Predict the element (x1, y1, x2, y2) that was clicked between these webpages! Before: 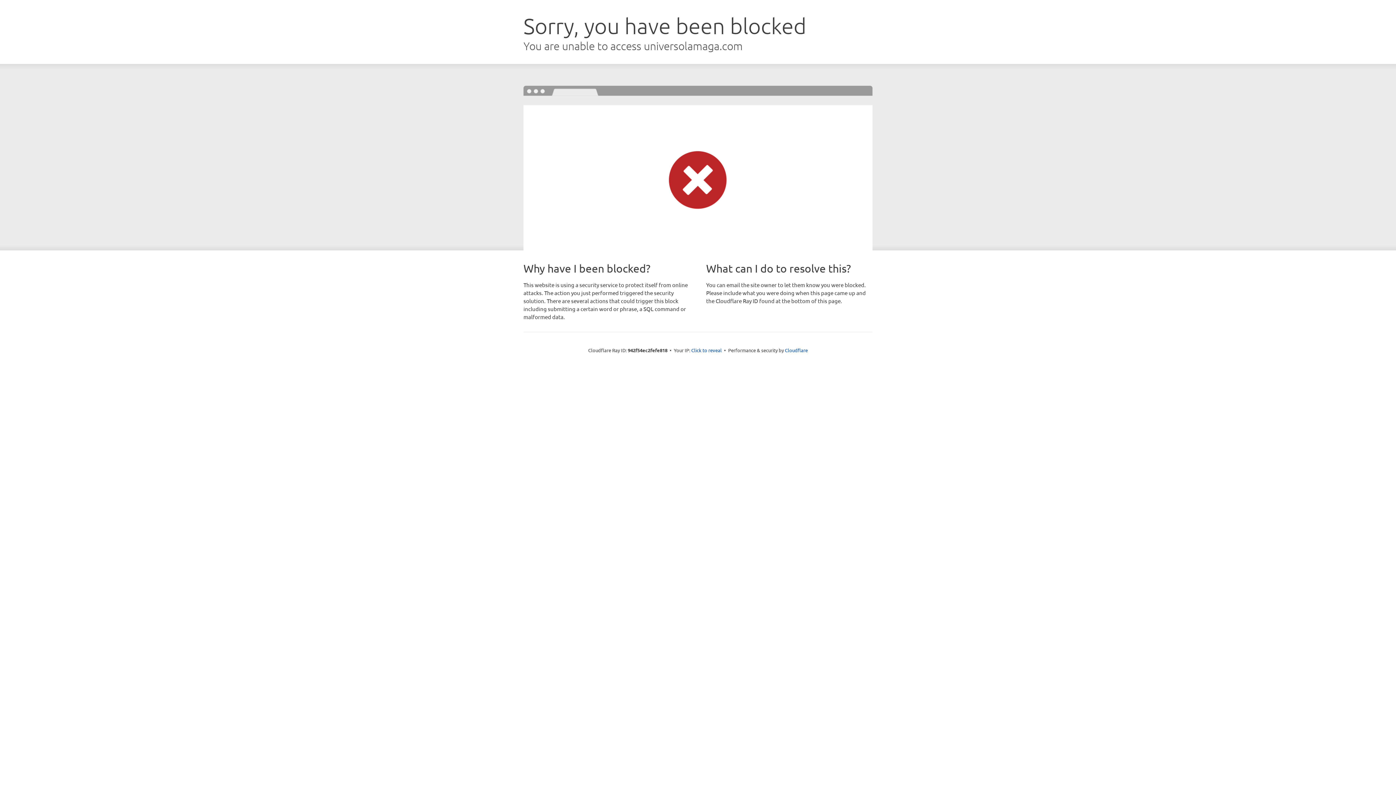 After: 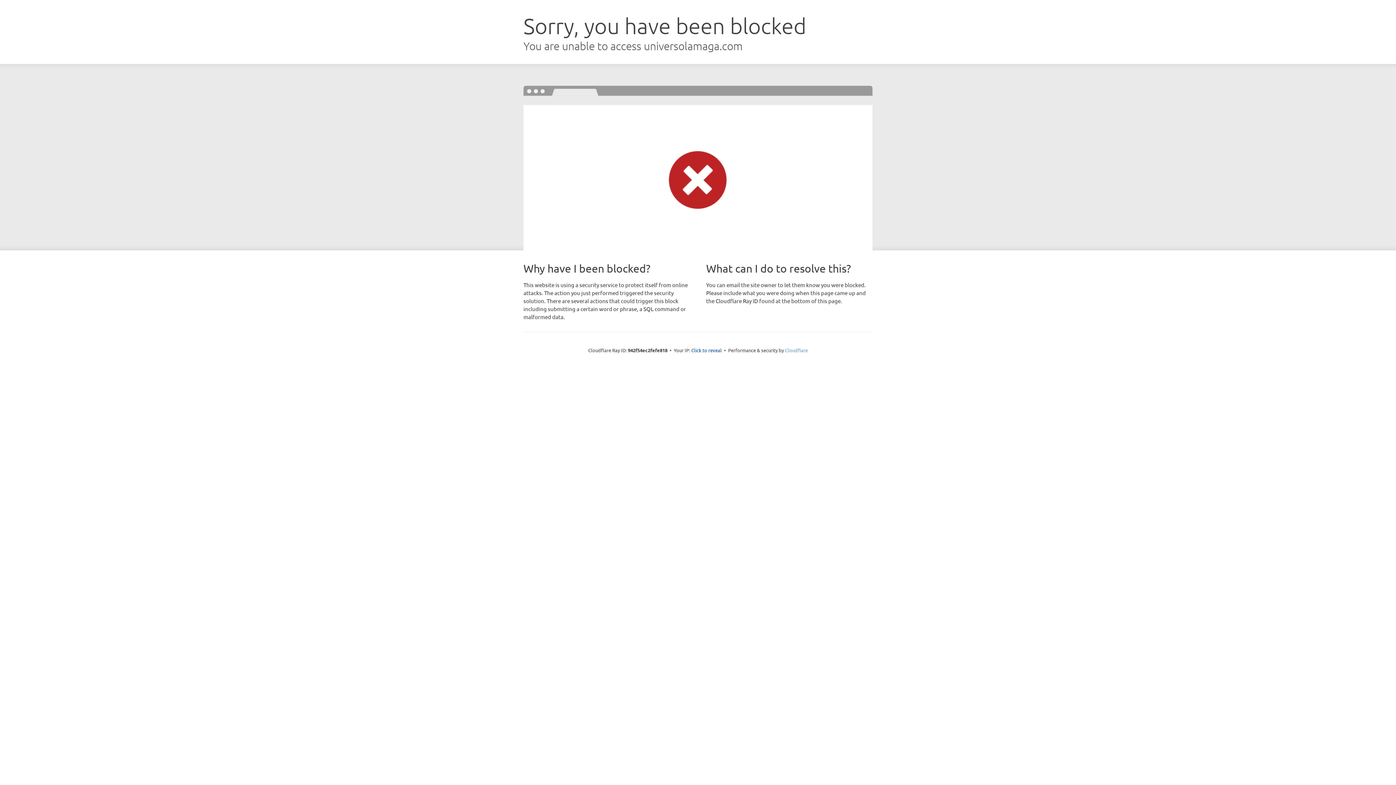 Action: label: Cloudflare bbox: (785, 347, 808, 353)